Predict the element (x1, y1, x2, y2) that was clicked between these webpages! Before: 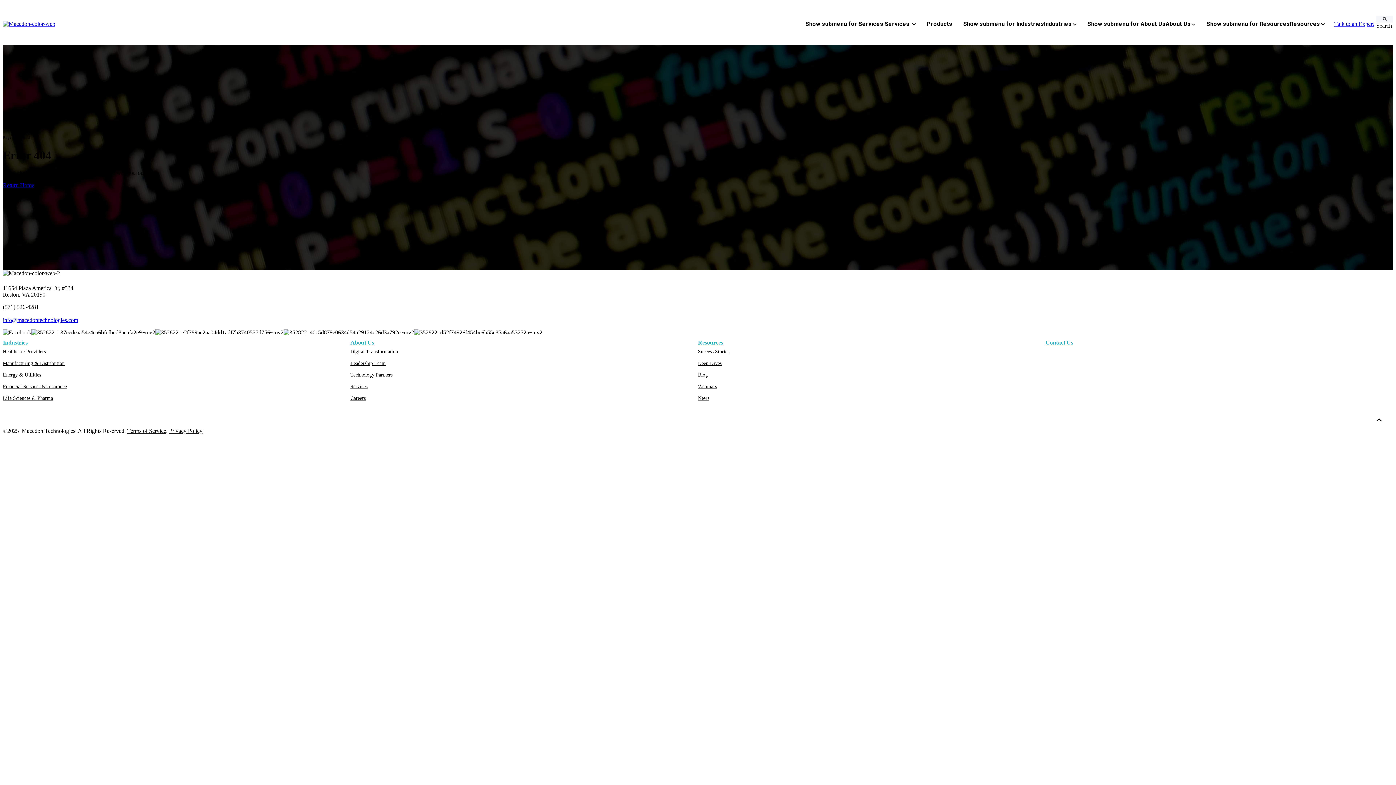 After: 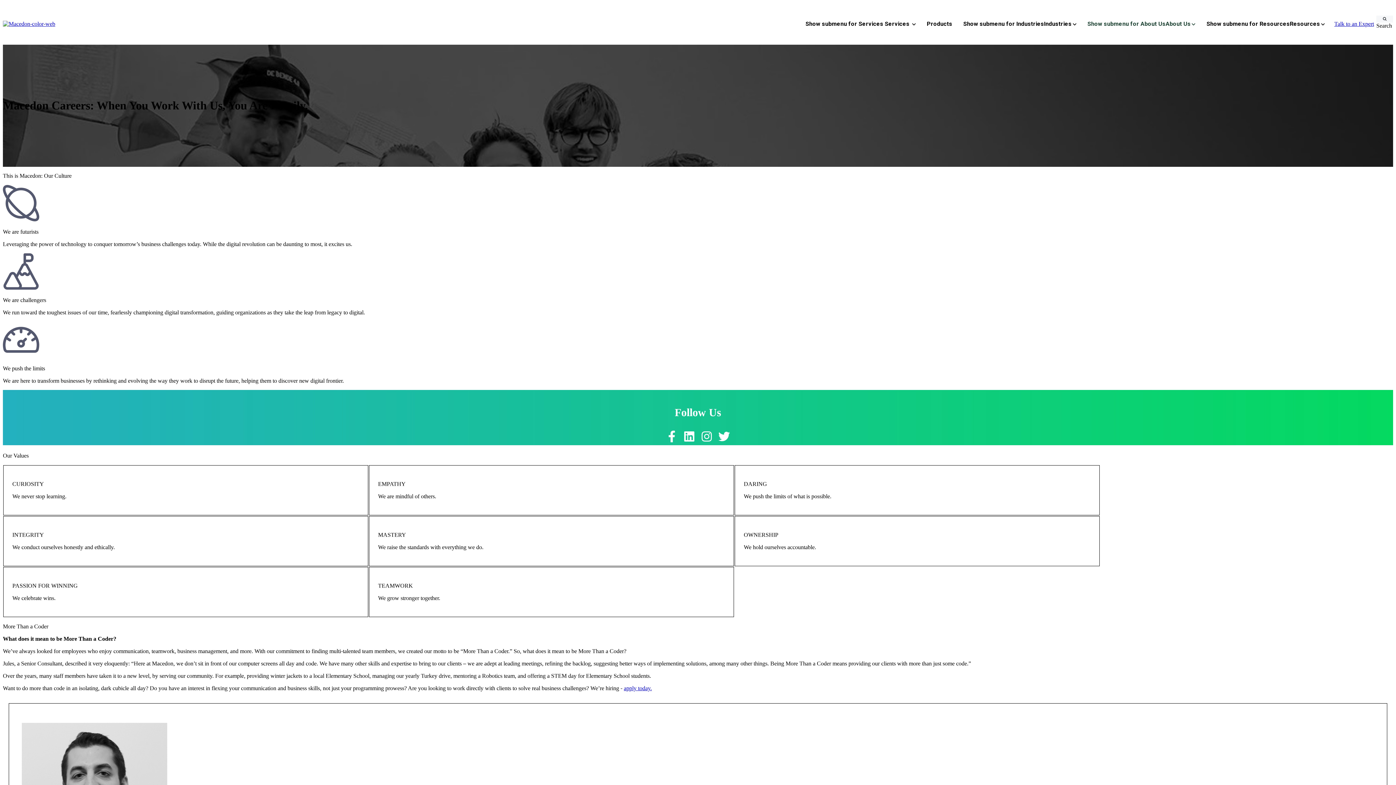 Action: label: Careers​​ bbox: (350, 395, 365, 400)